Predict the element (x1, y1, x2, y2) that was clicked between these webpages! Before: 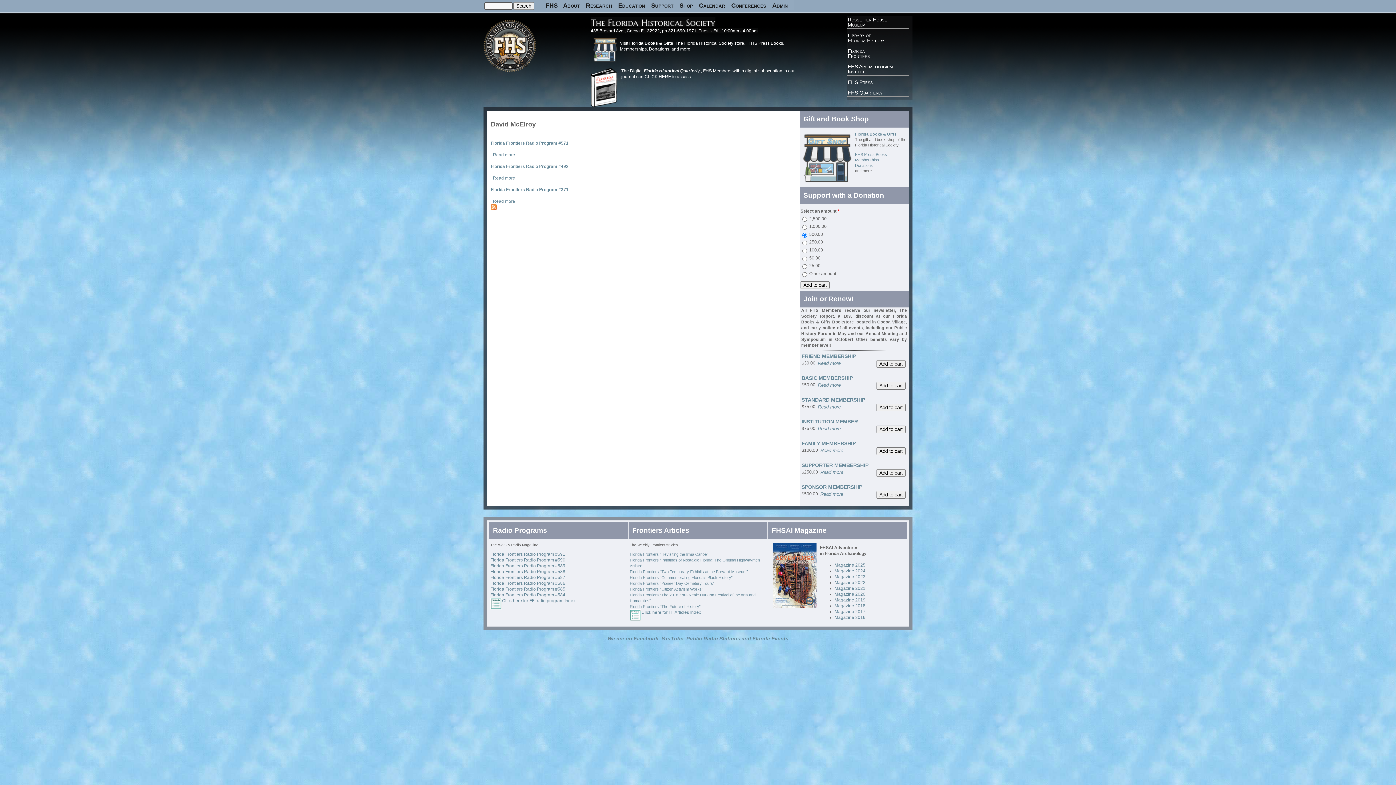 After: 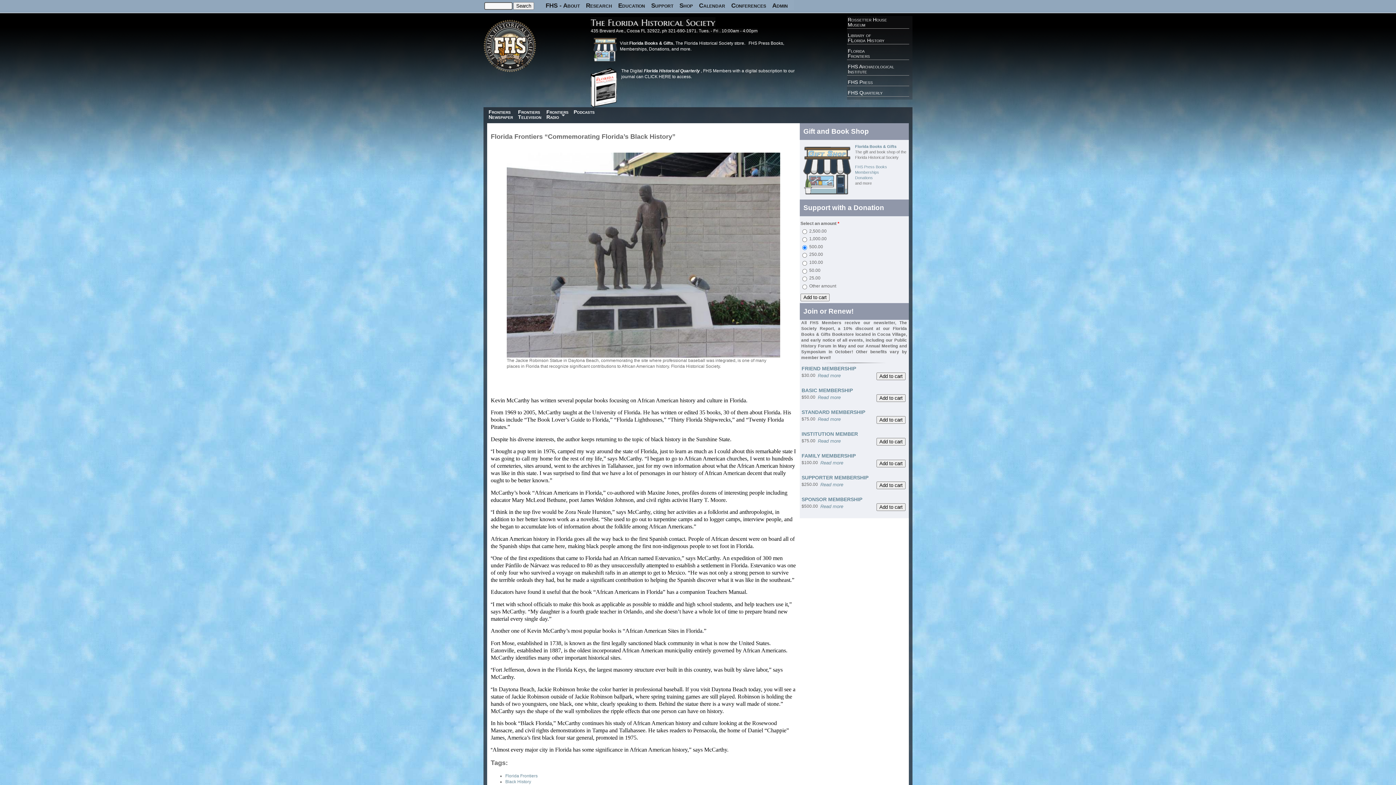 Action: bbox: (629, 575, 732, 579) label: Florida Frontiers “Commemorating Florida’s Black History”